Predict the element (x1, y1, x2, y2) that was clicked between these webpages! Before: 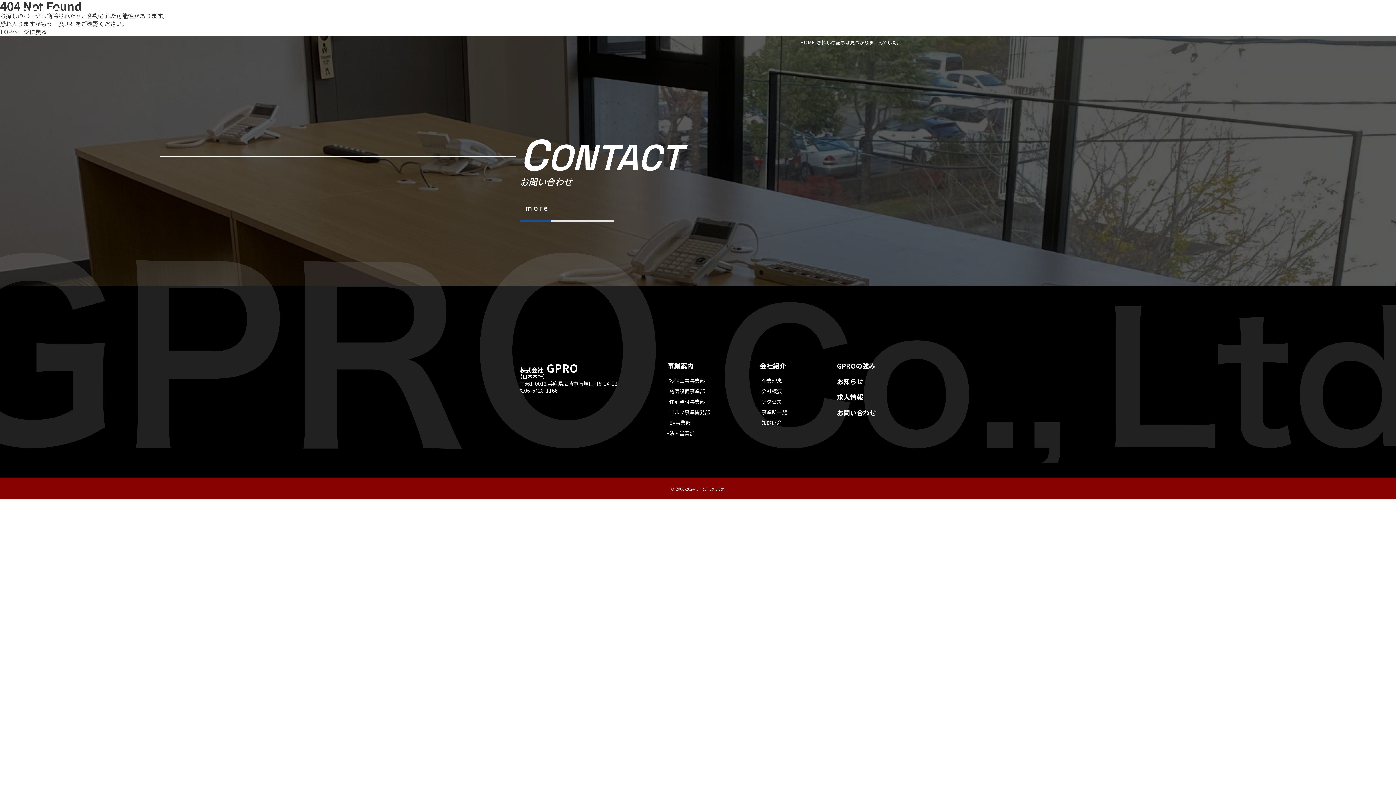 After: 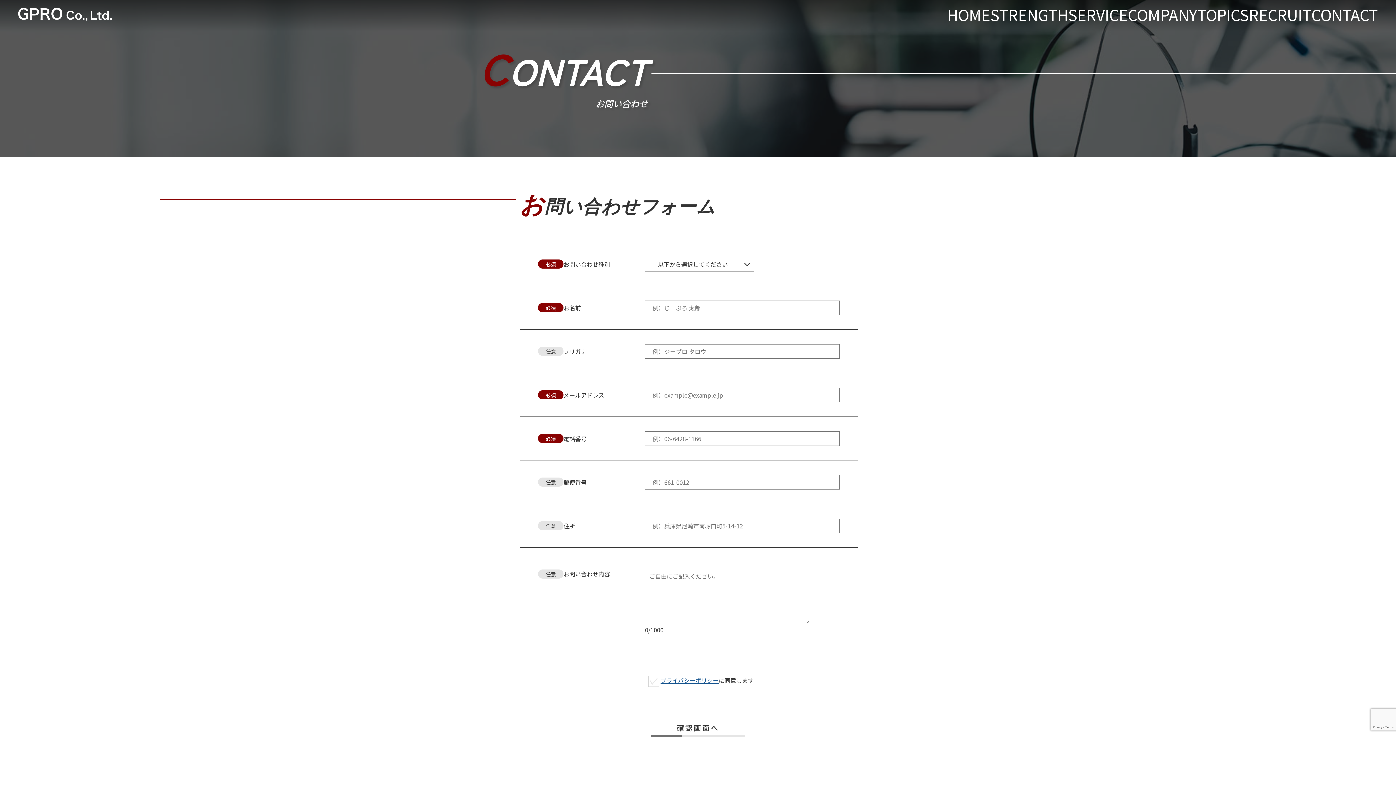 Action: bbox: (837, 409, 876, 416) label: お問い合わせ